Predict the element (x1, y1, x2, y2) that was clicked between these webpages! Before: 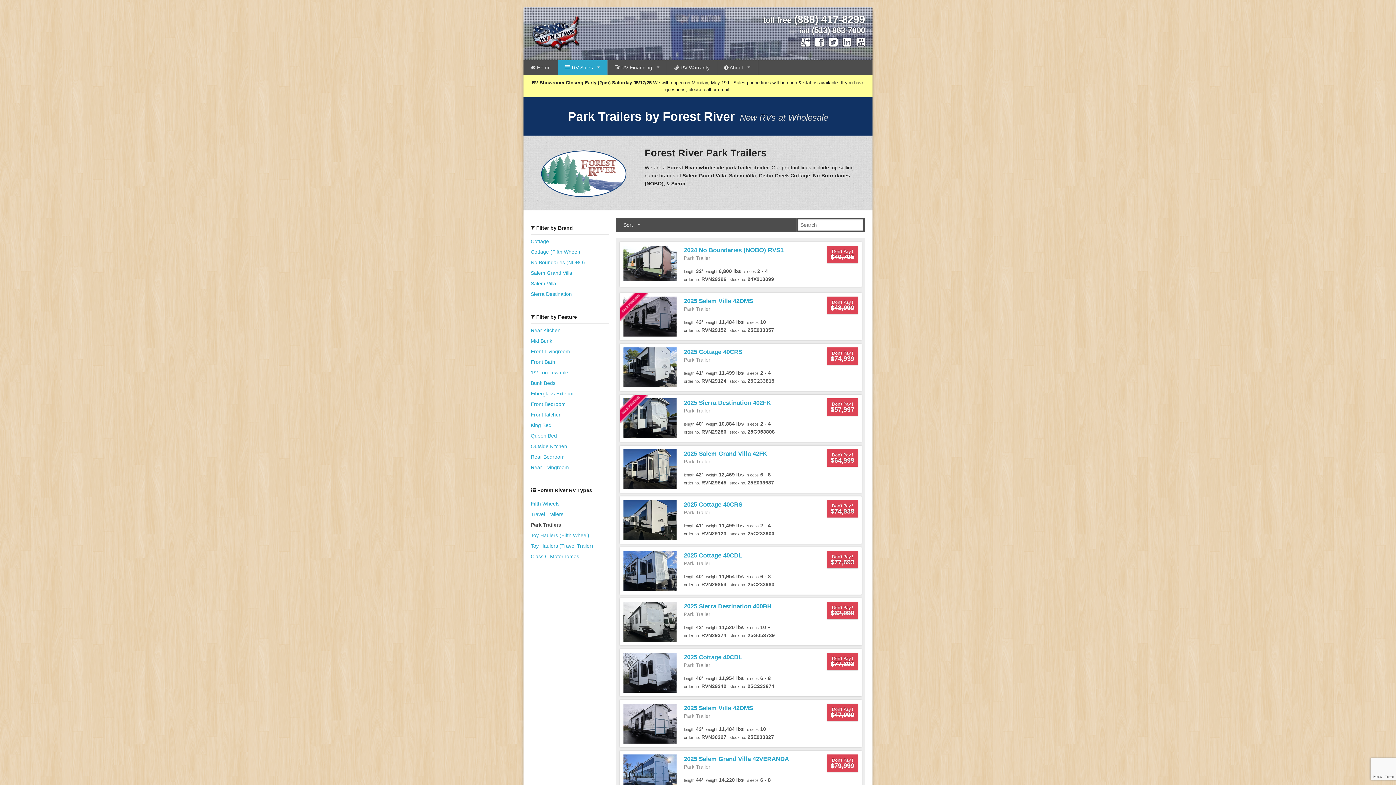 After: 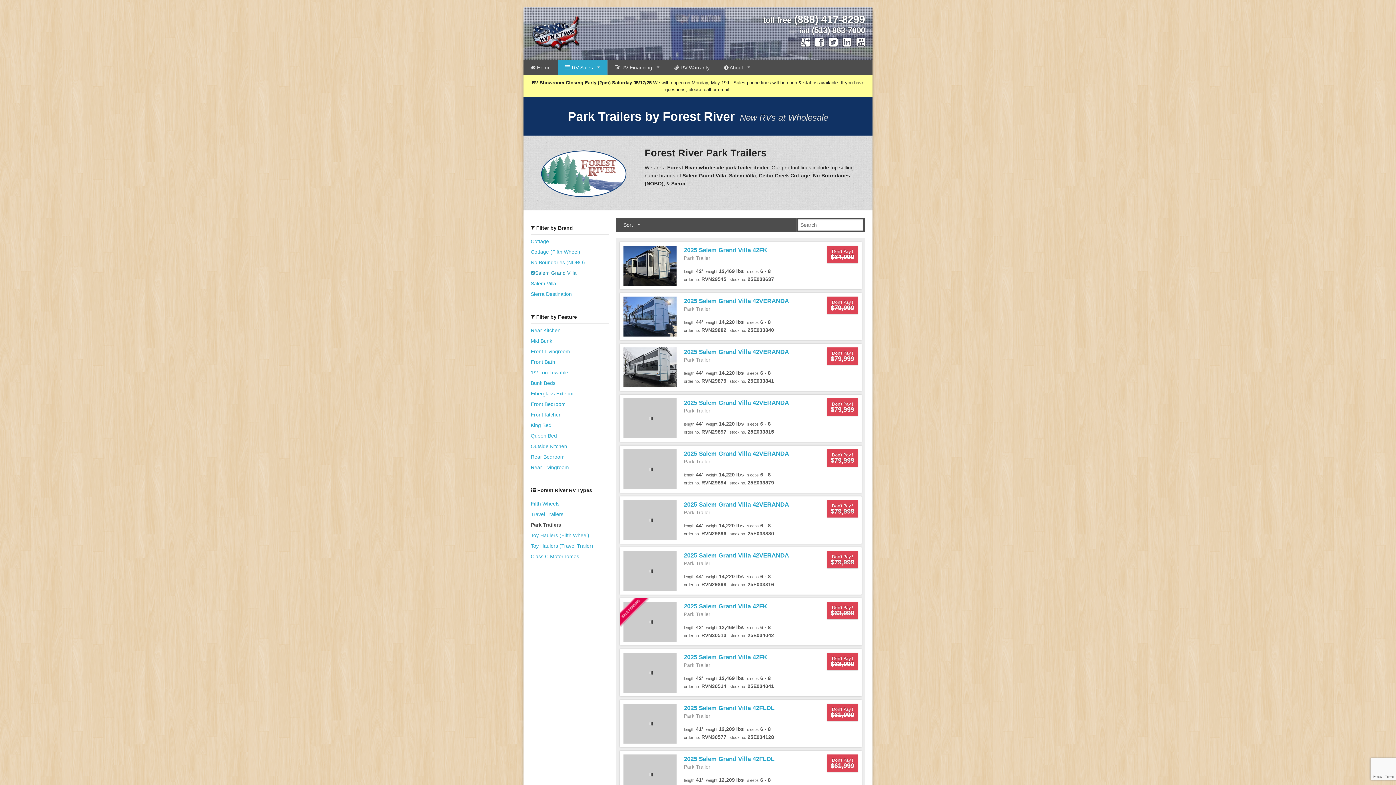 Action: label: Salem Grand Villa bbox: (530, 269, 609, 277)